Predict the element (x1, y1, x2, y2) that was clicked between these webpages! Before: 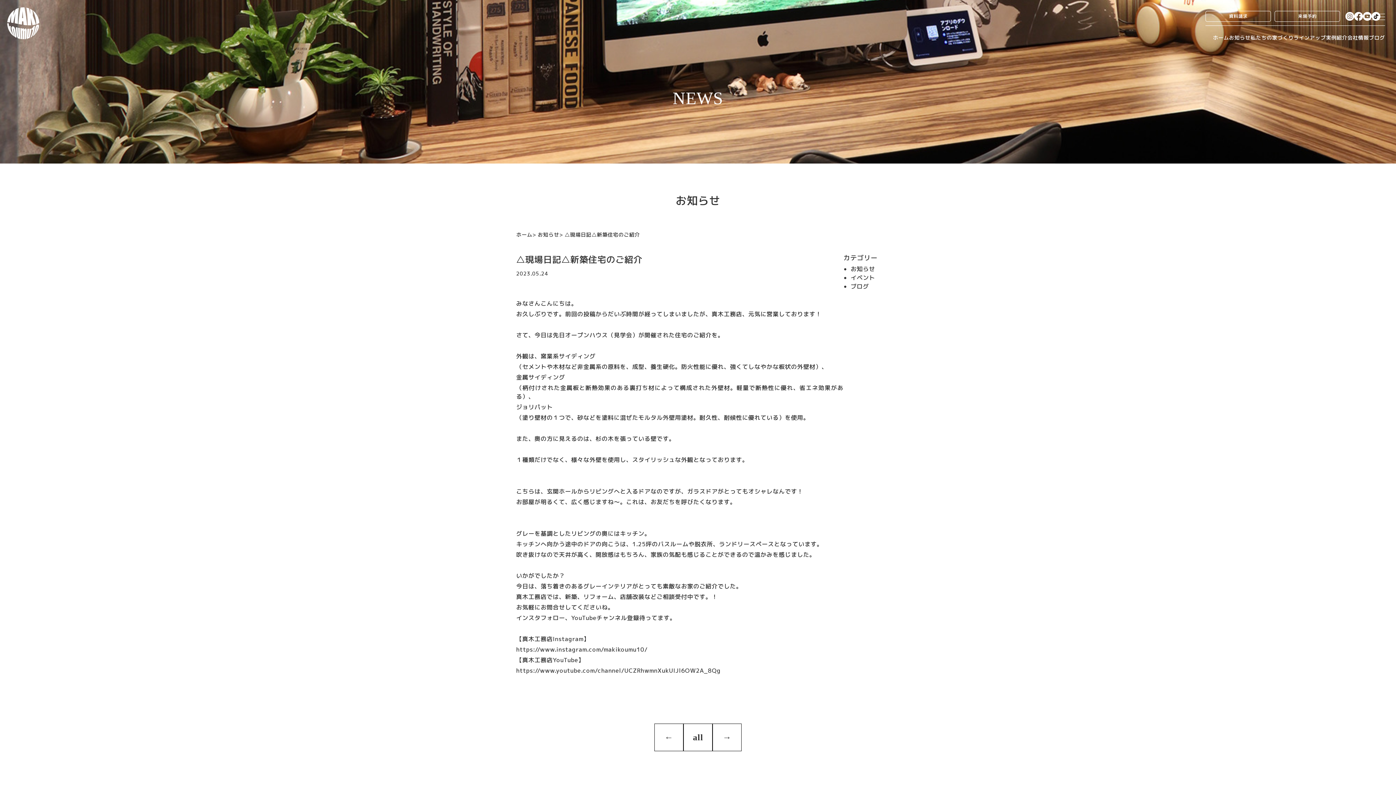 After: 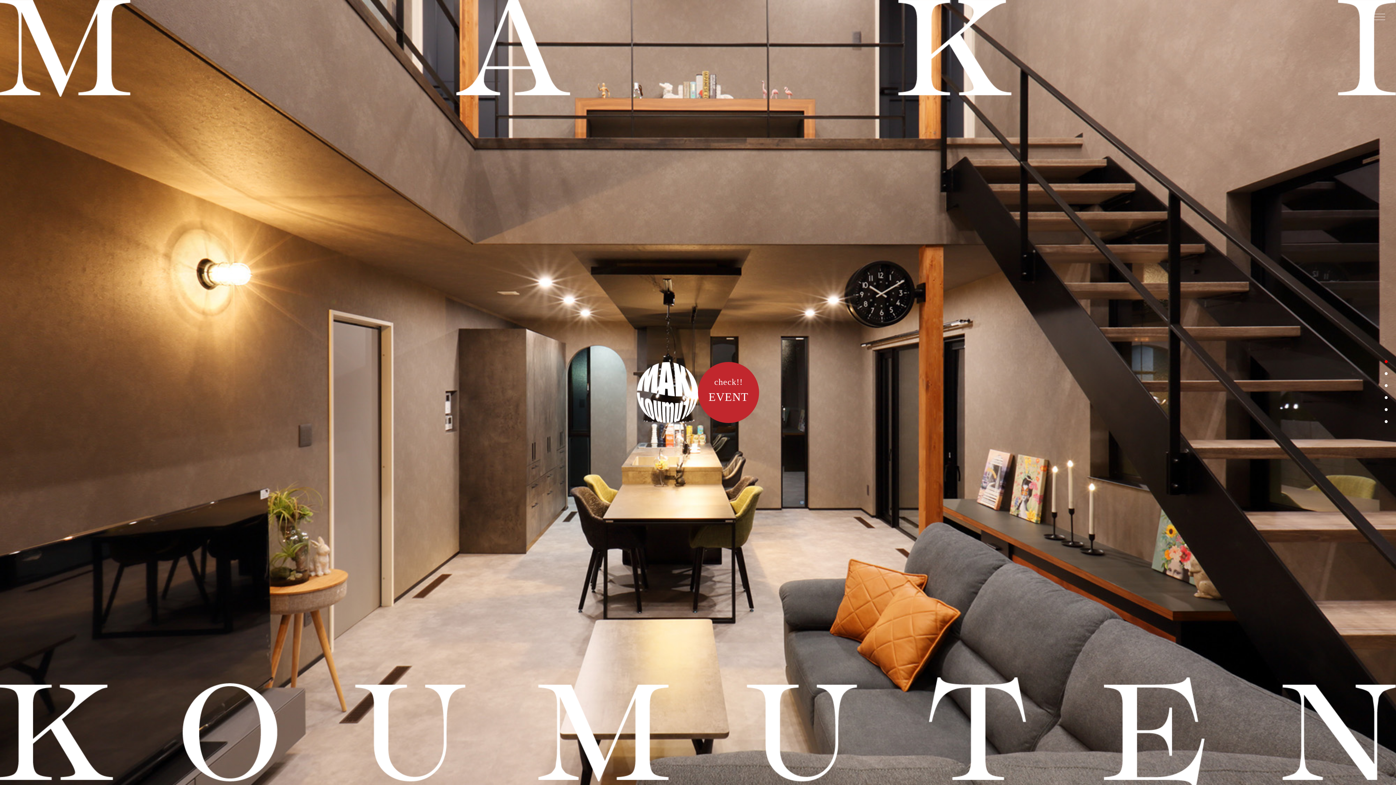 Action: bbox: (516, 231, 532, 238) label: ホーム